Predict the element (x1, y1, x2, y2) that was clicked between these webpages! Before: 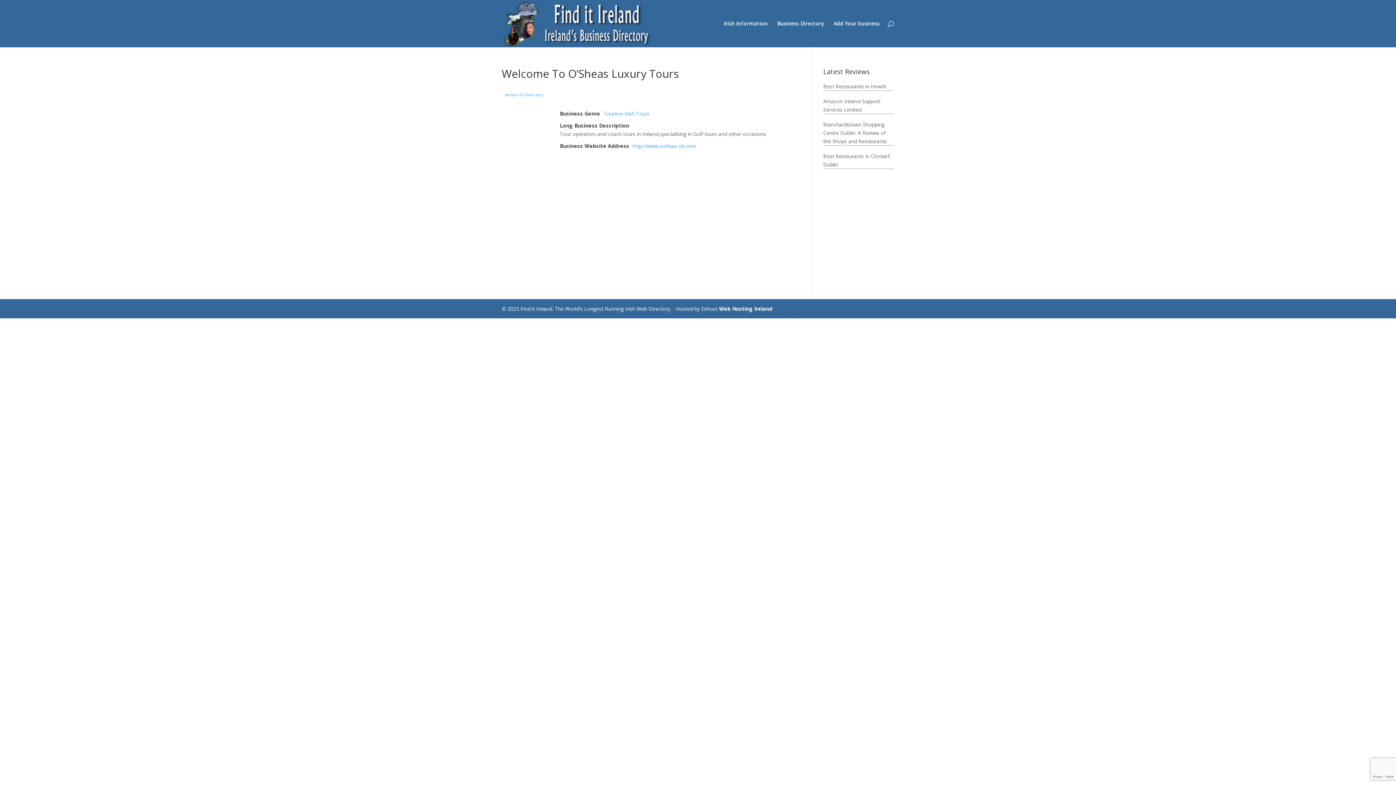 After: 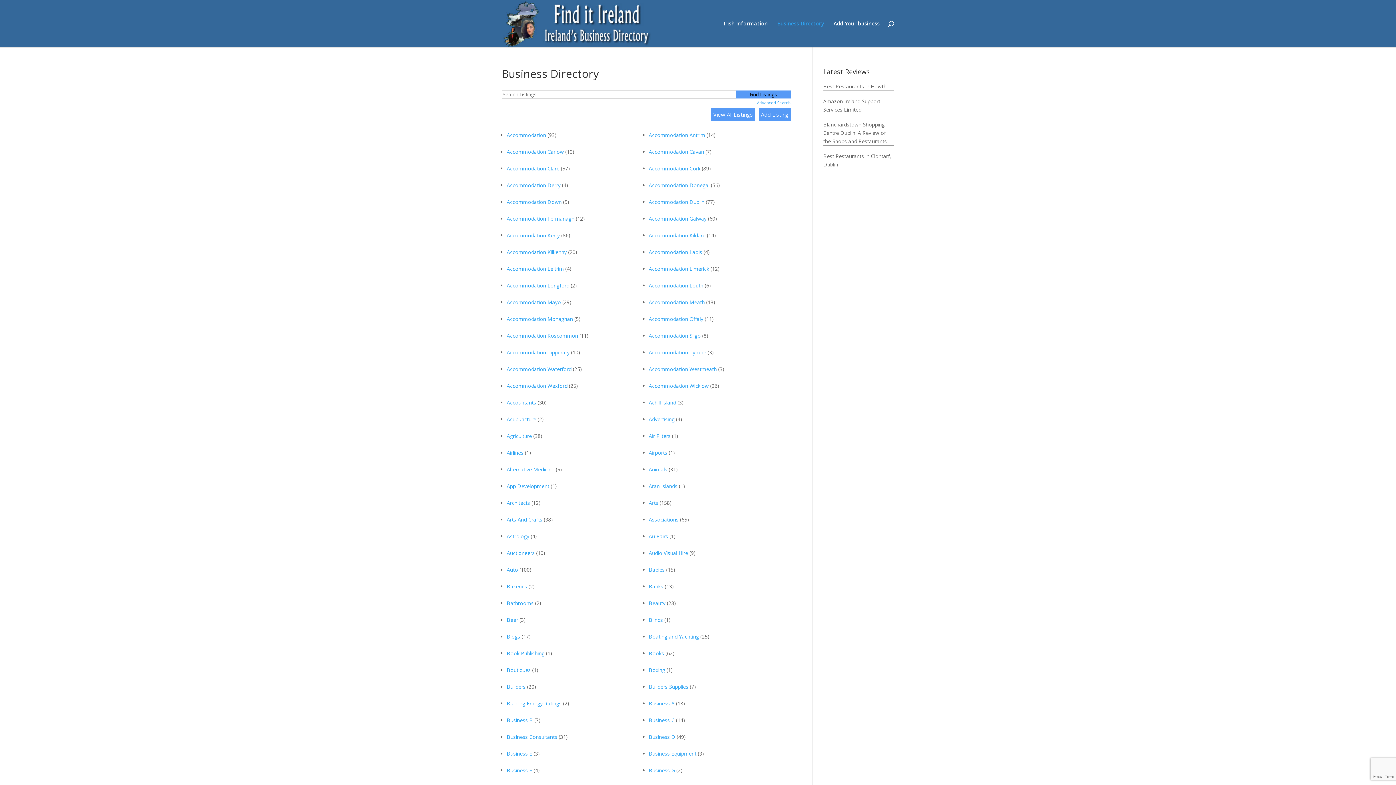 Action: bbox: (777, 21, 824, 47) label: Business Directory